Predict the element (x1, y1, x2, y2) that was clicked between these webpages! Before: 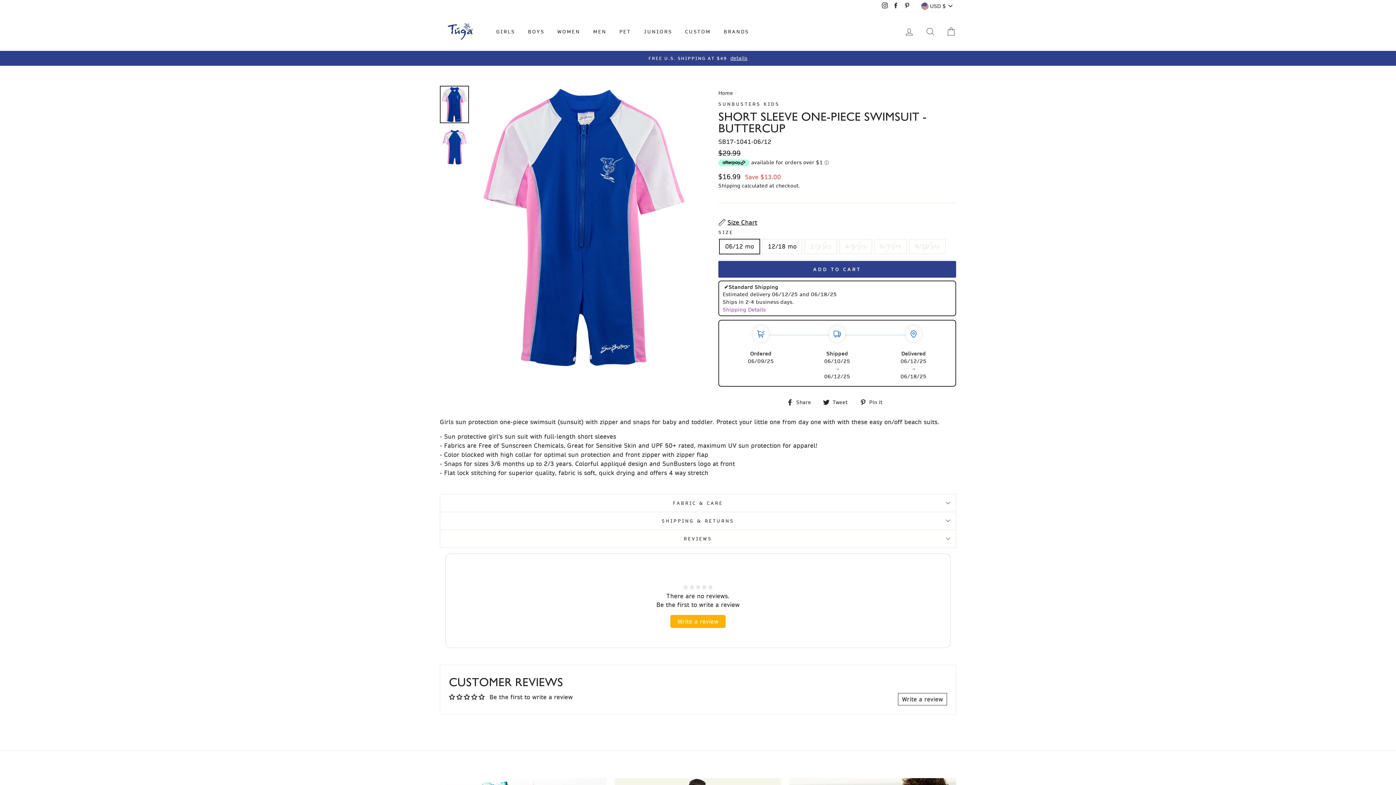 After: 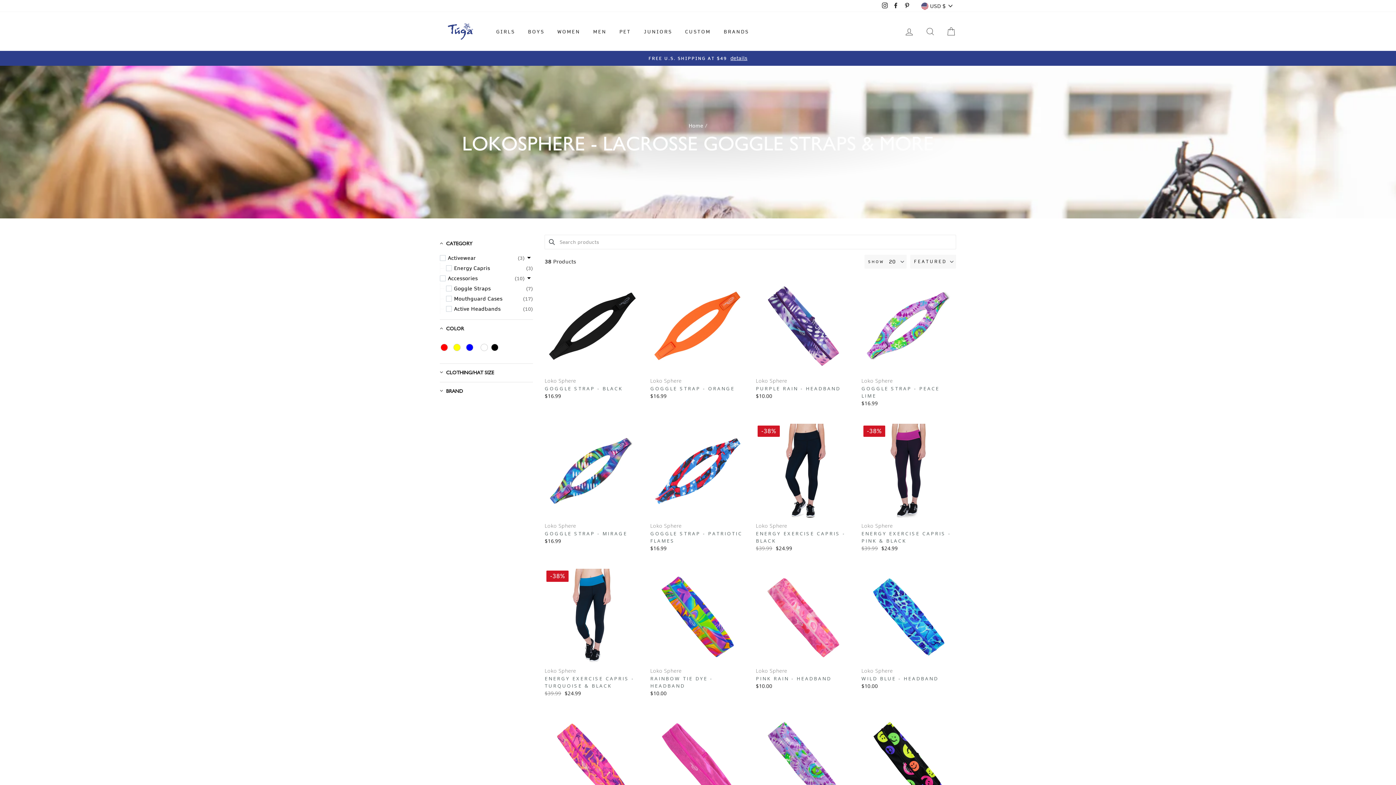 Action: label: JUNIORS bbox: (638, 25, 677, 37)